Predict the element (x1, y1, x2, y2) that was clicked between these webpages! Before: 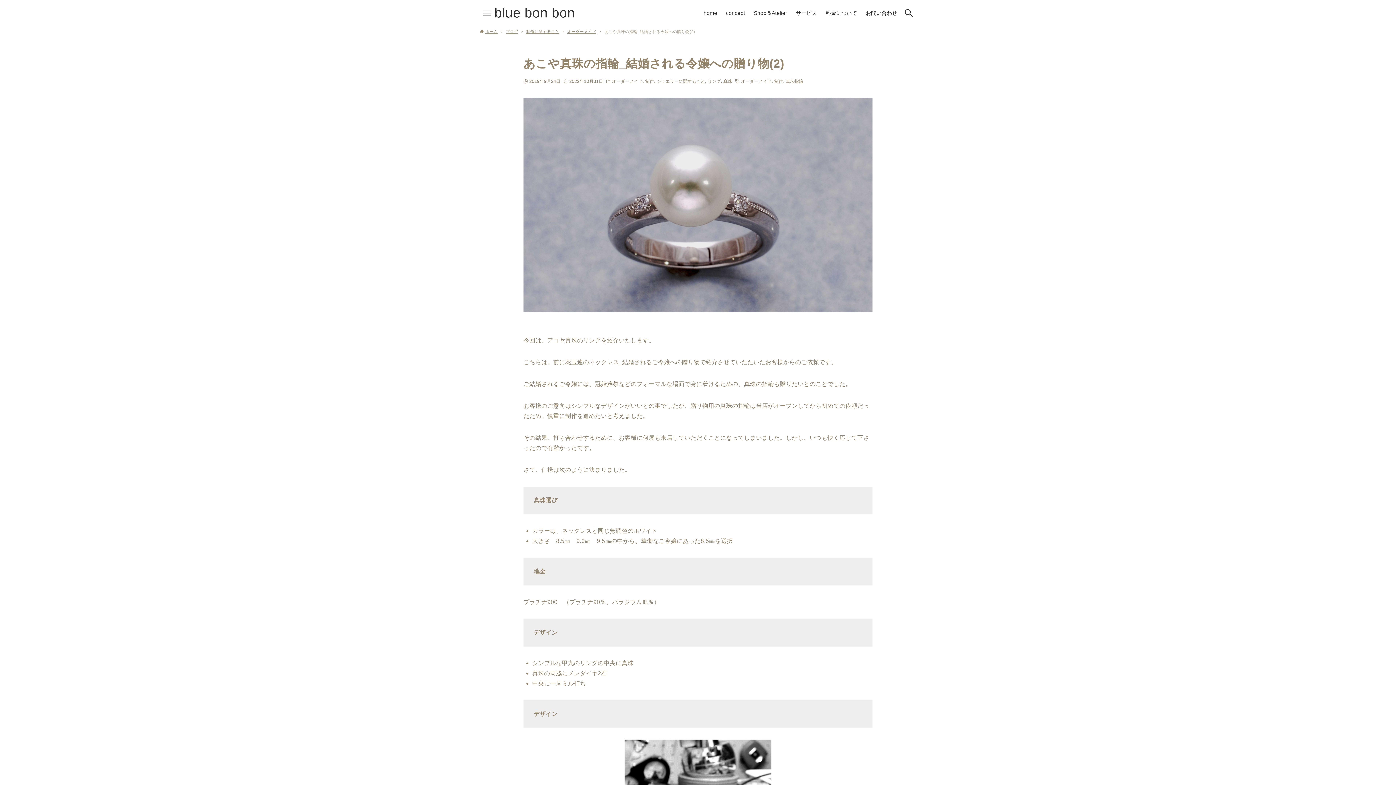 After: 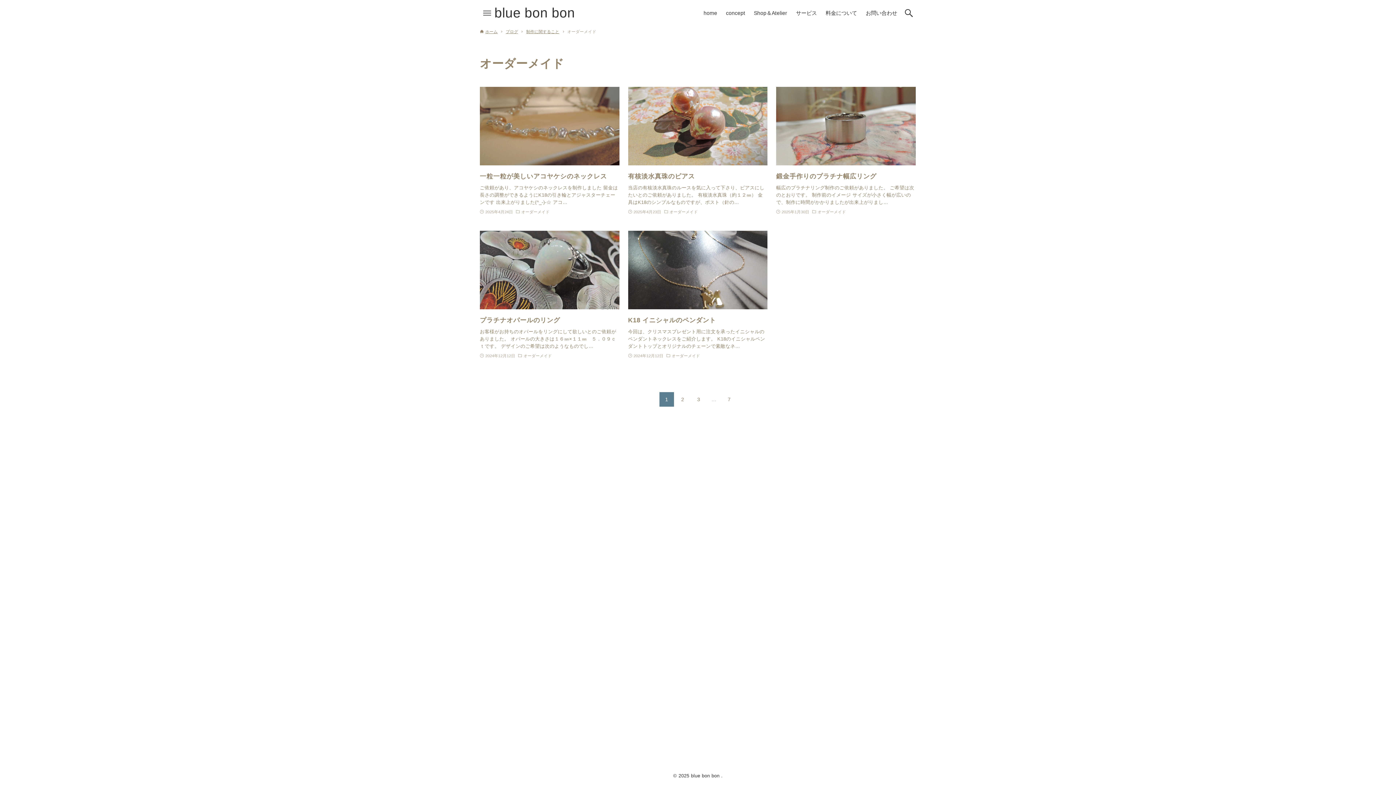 Action: label: オーダーメイド bbox: (612, 78, 643, 84)